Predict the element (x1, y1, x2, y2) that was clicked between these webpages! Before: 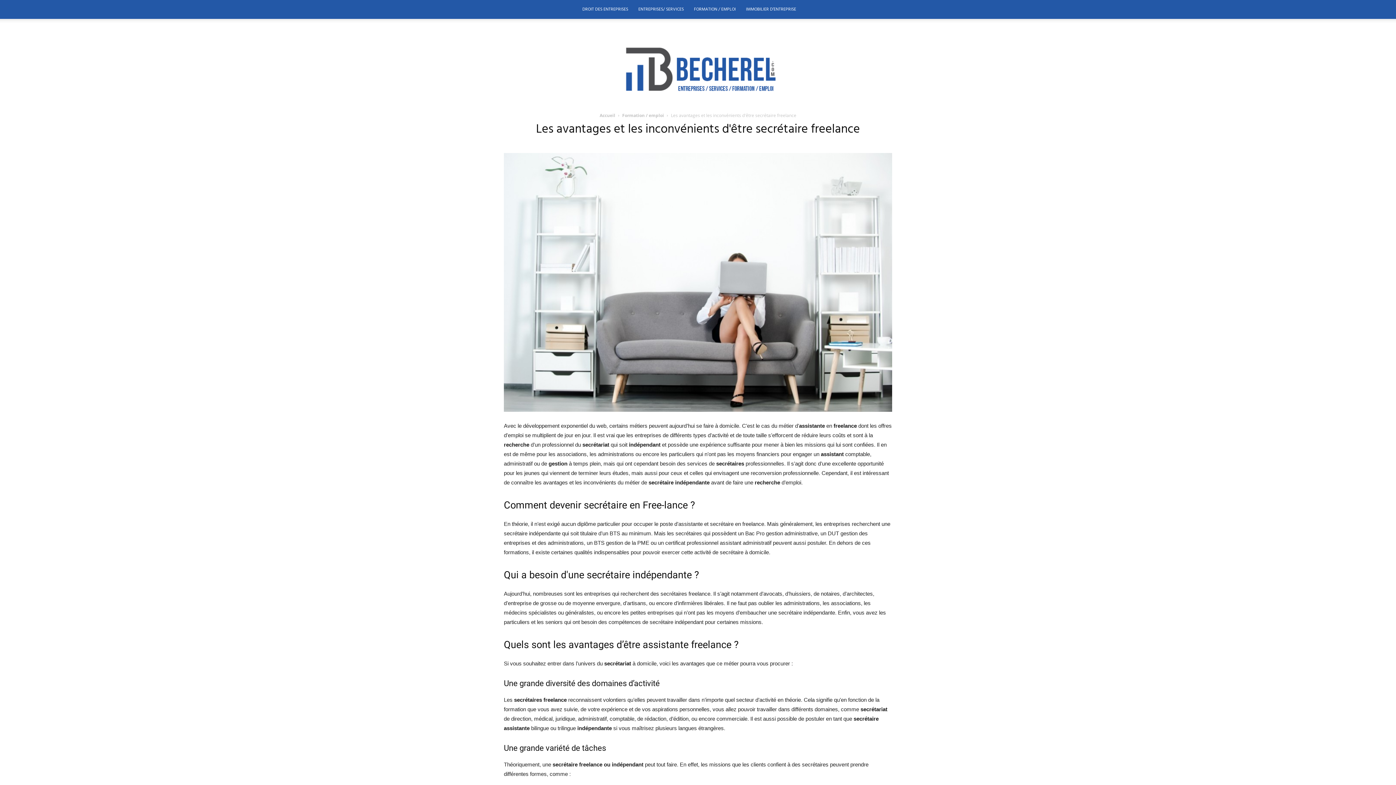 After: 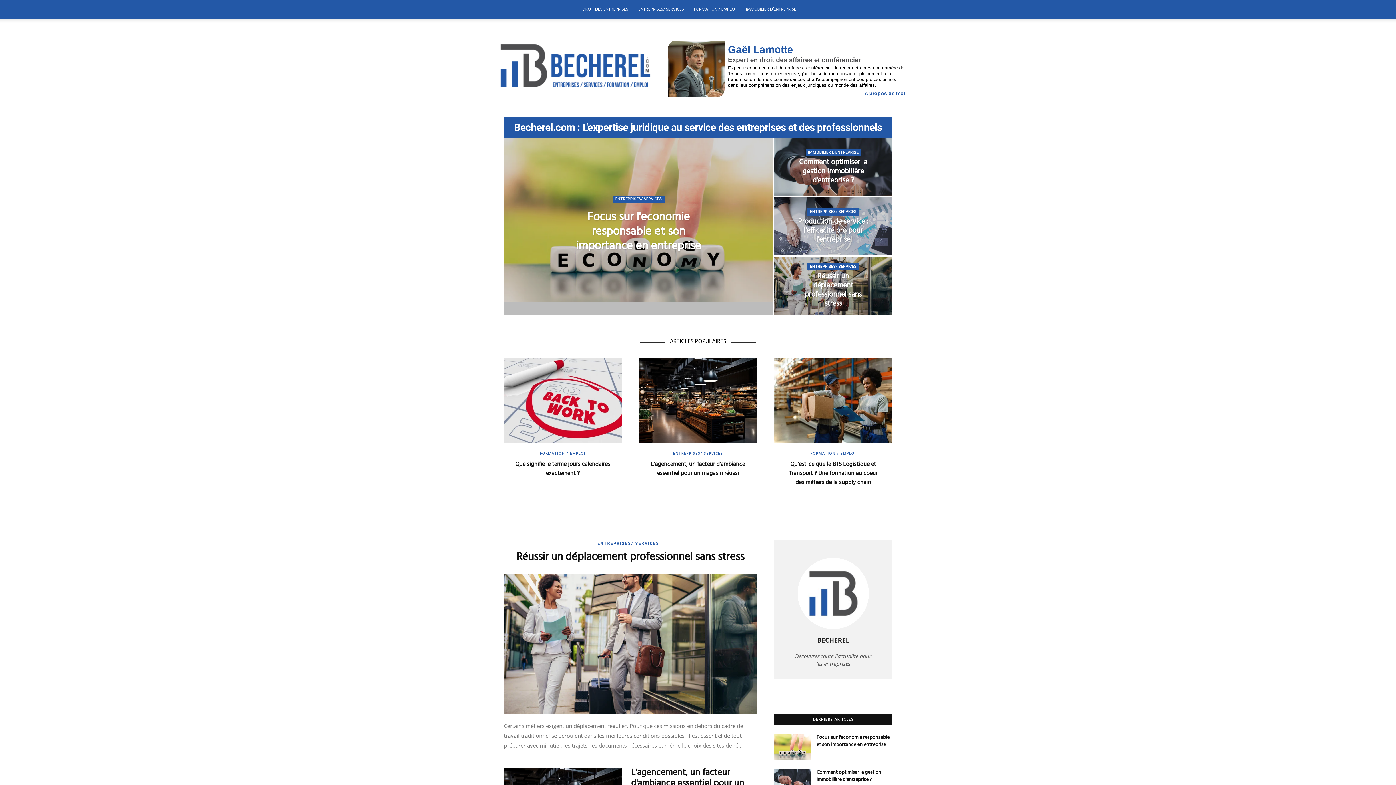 Action: bbox: (599, 112, 616, 118) label: Accueil 